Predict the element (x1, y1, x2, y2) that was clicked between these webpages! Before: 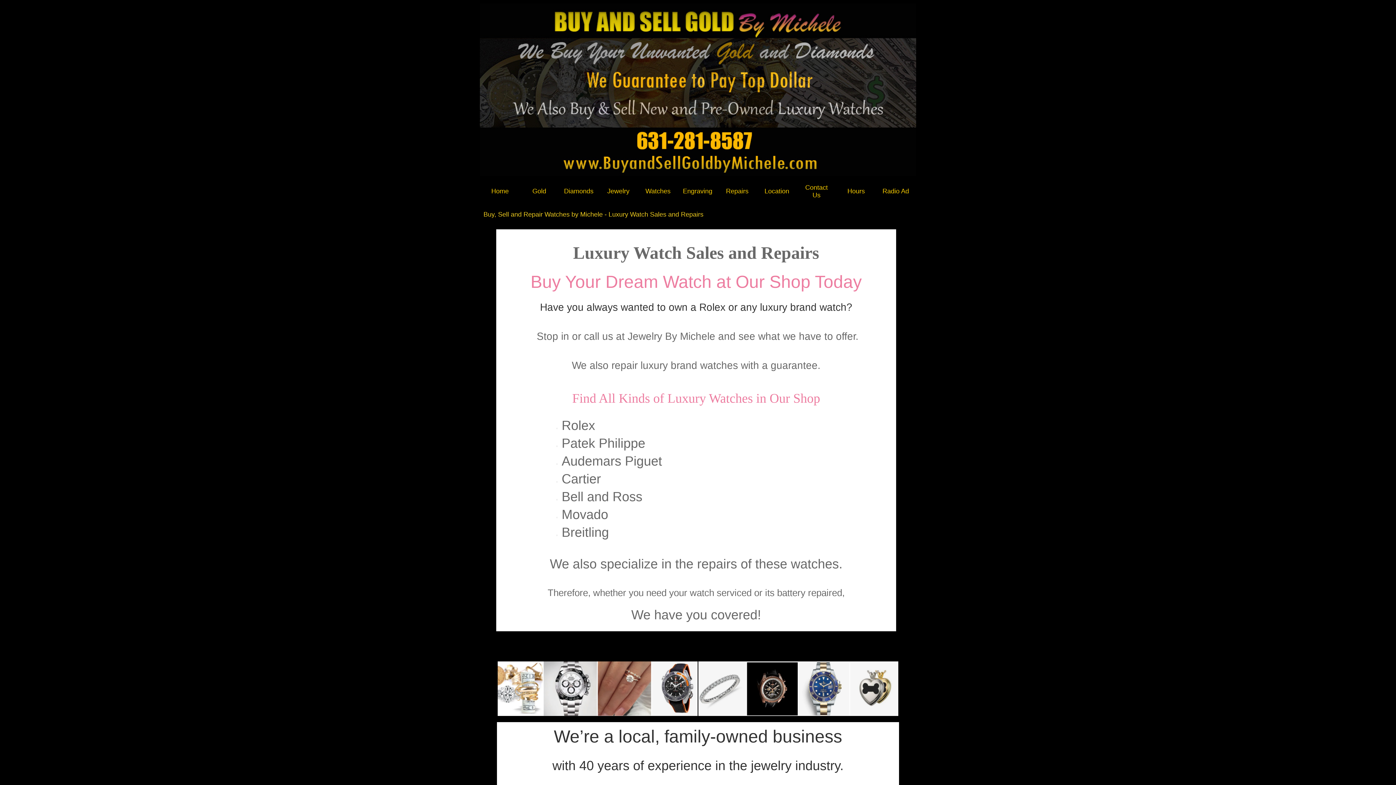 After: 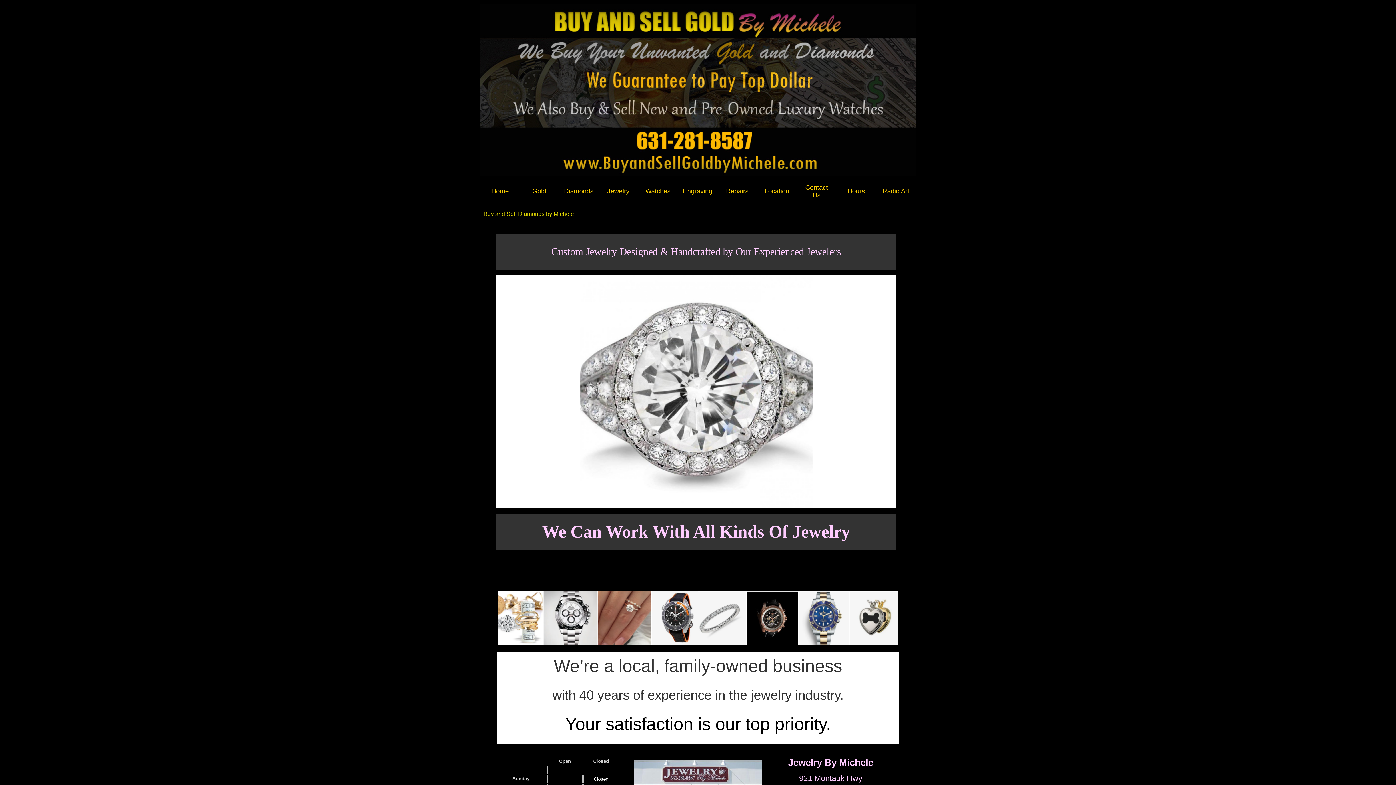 Action: label: Diamonds bbox: (564, 187, 593, 194)